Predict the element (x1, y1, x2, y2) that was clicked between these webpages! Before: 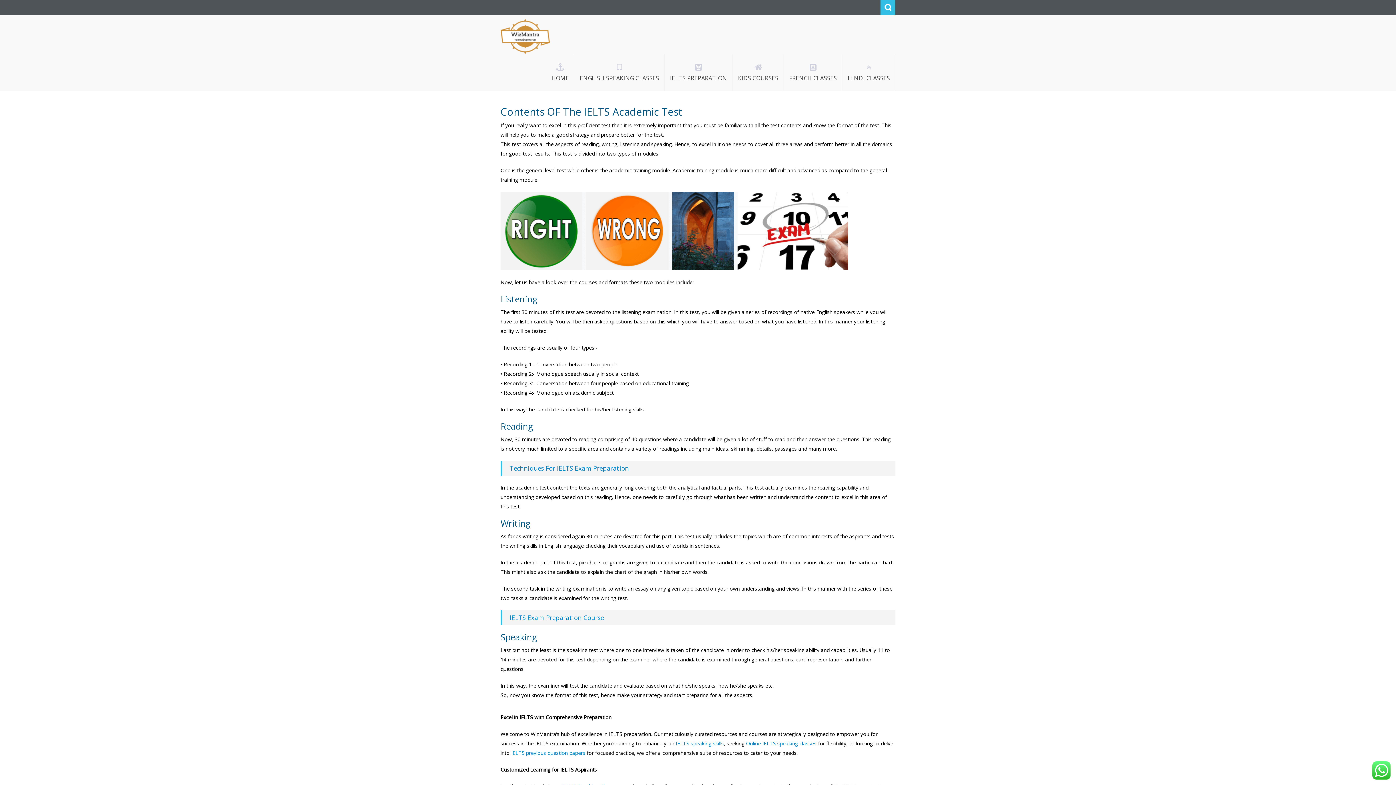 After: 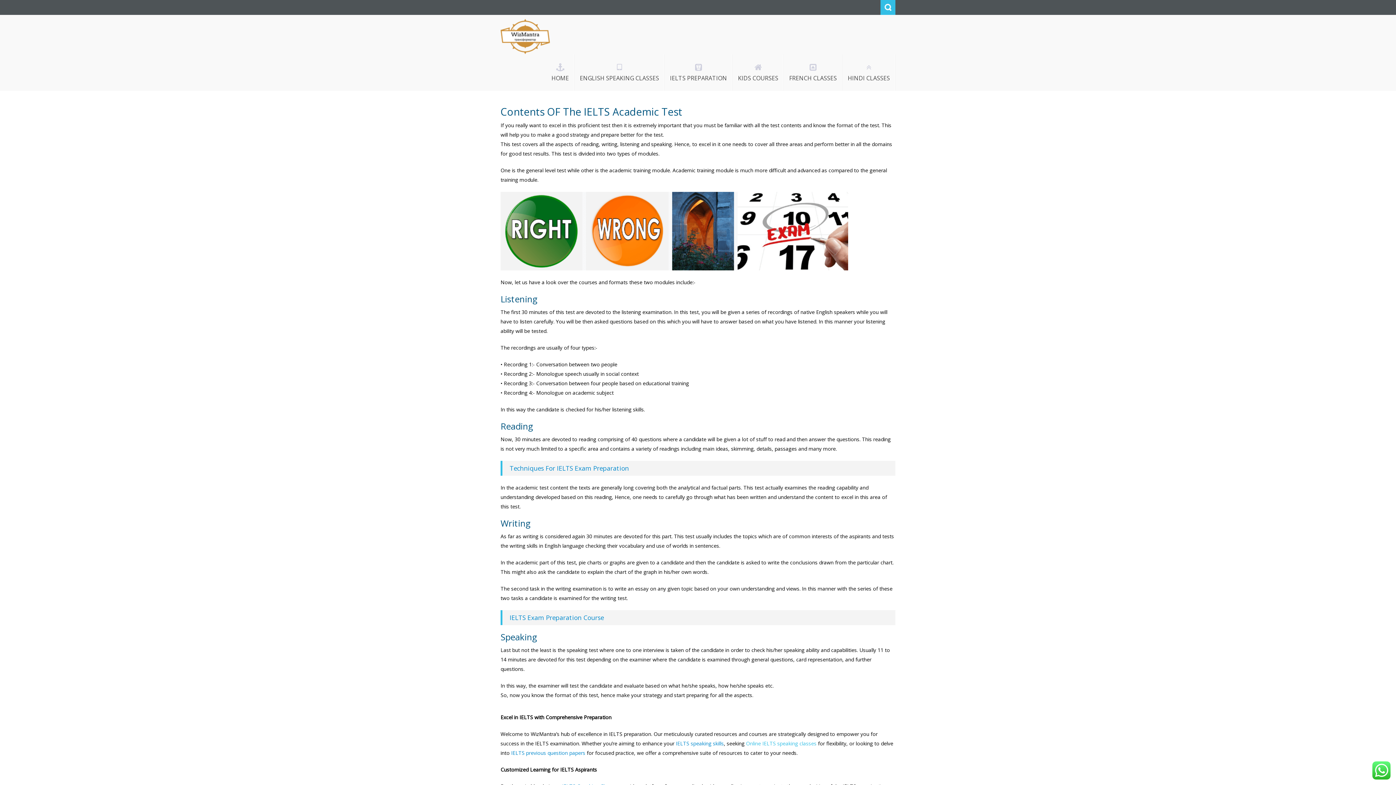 Action: label: Online IELTS speaking classes bbox: (746, 740, 816, 747)